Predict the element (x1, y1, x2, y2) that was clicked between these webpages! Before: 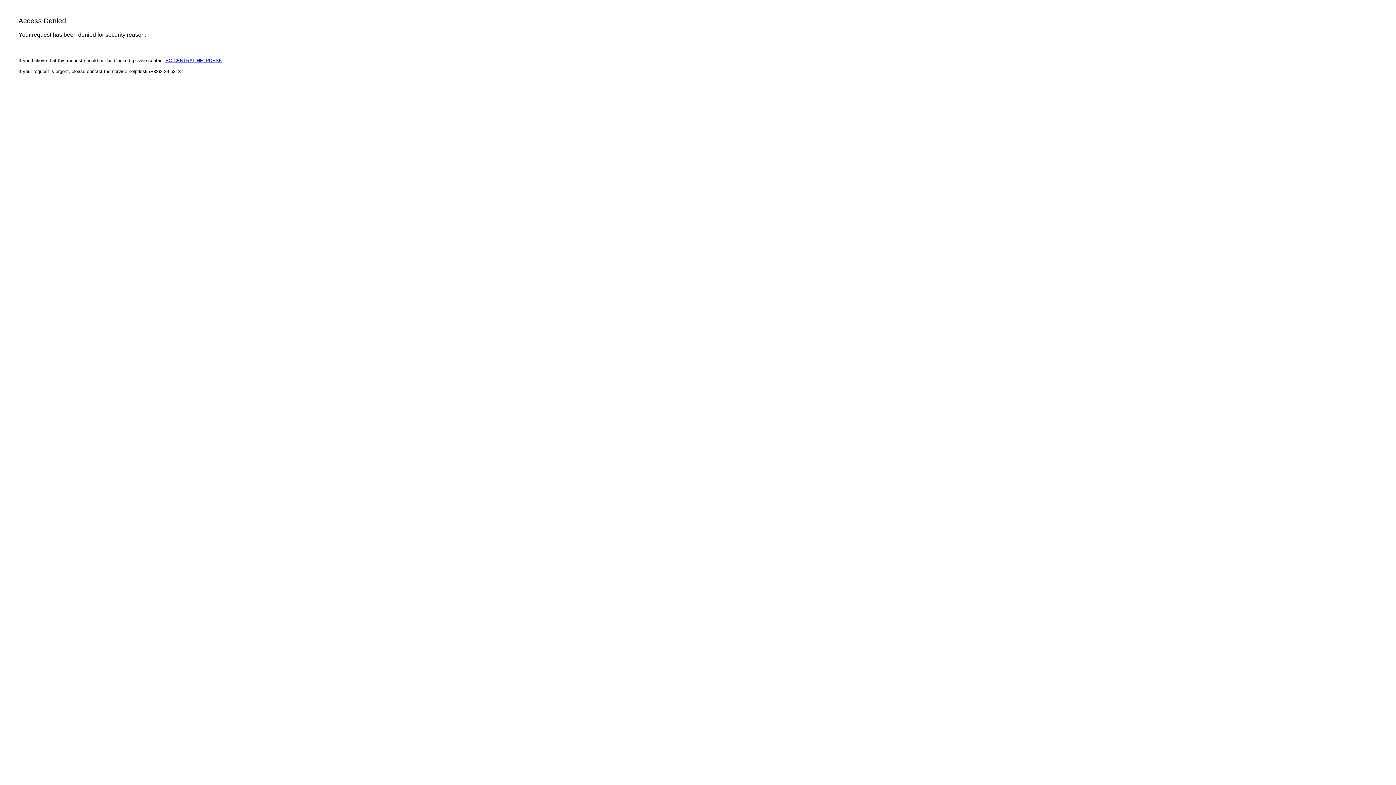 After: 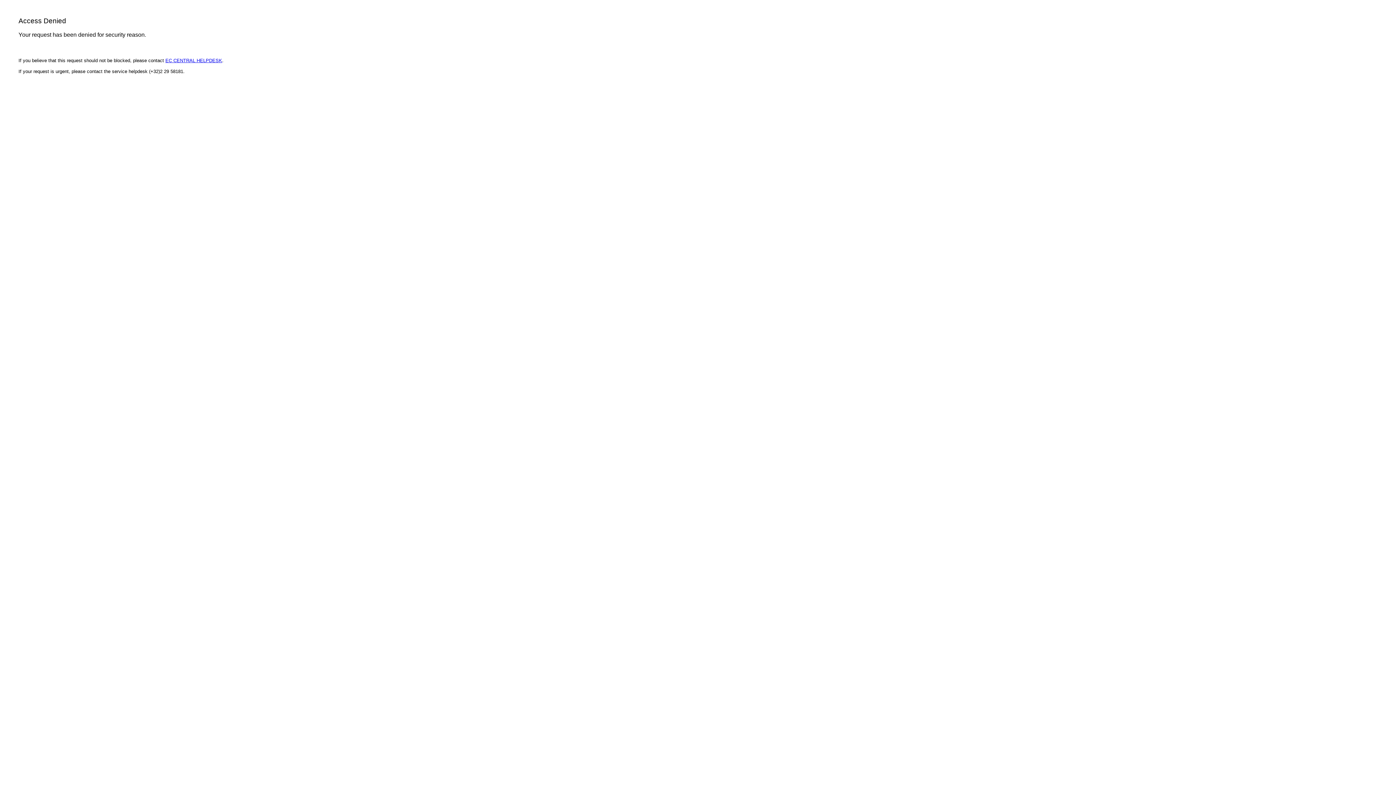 Action: label: EC CENTRAL HELPDESK bbox: (165, 57, 222, 63)